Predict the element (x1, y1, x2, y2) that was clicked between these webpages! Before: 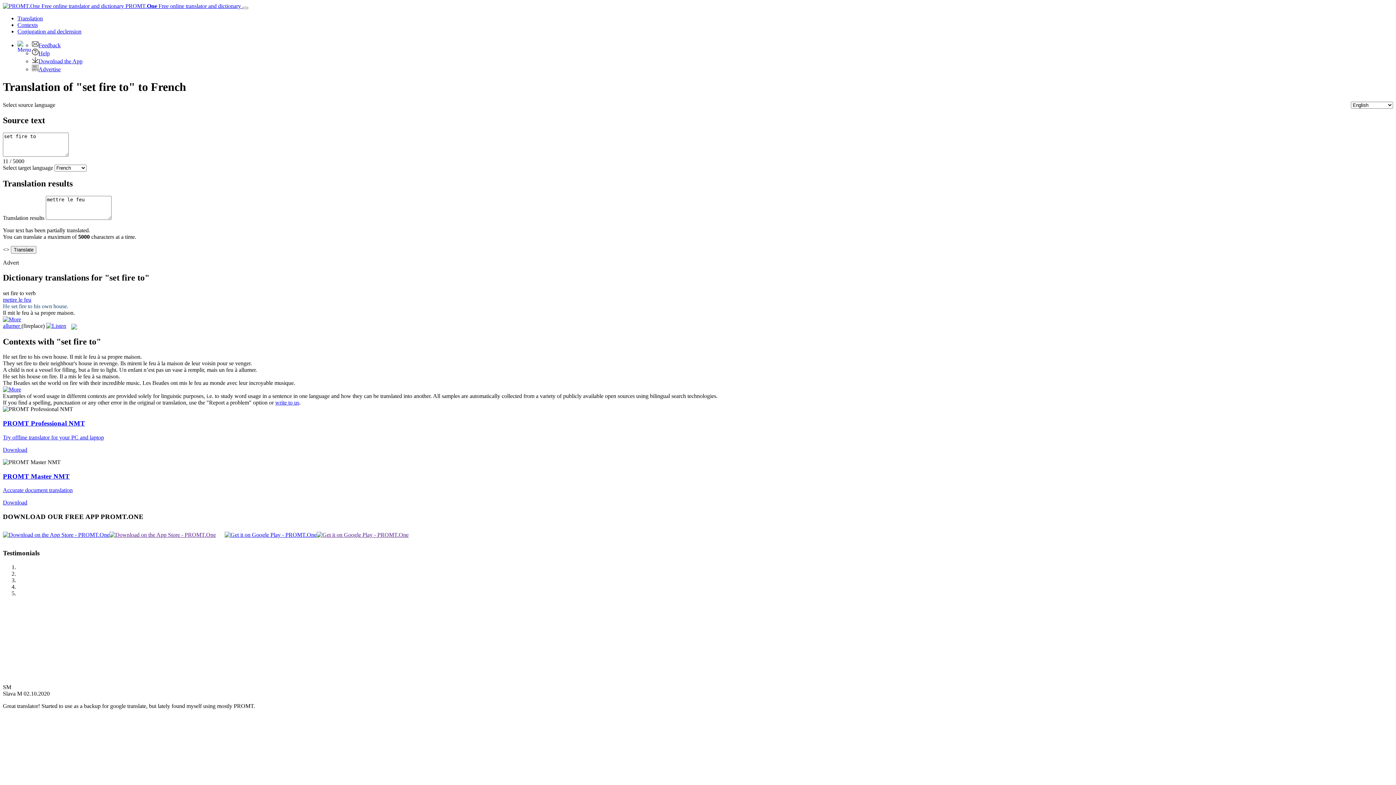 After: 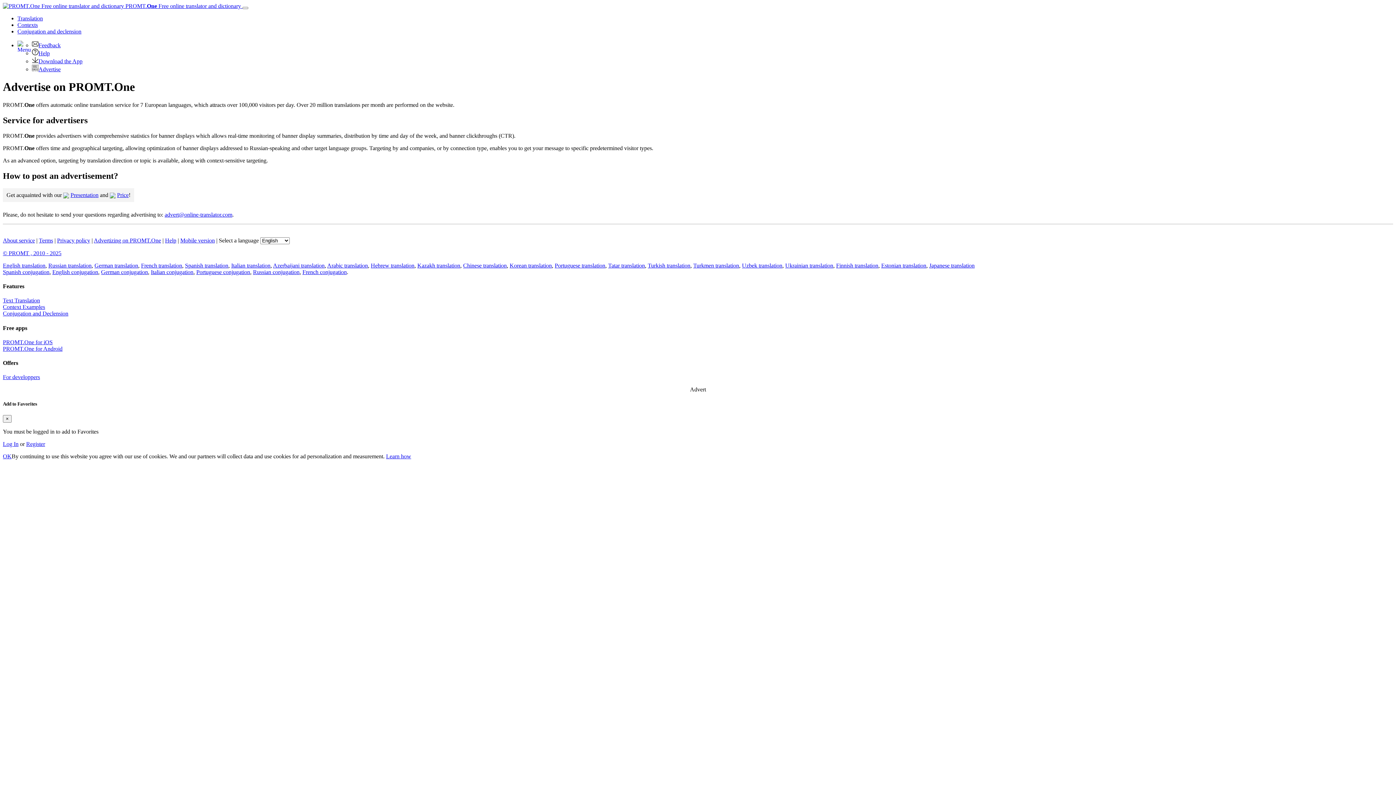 Action: bbox: (32, 66, 60, 72) label: Advertise